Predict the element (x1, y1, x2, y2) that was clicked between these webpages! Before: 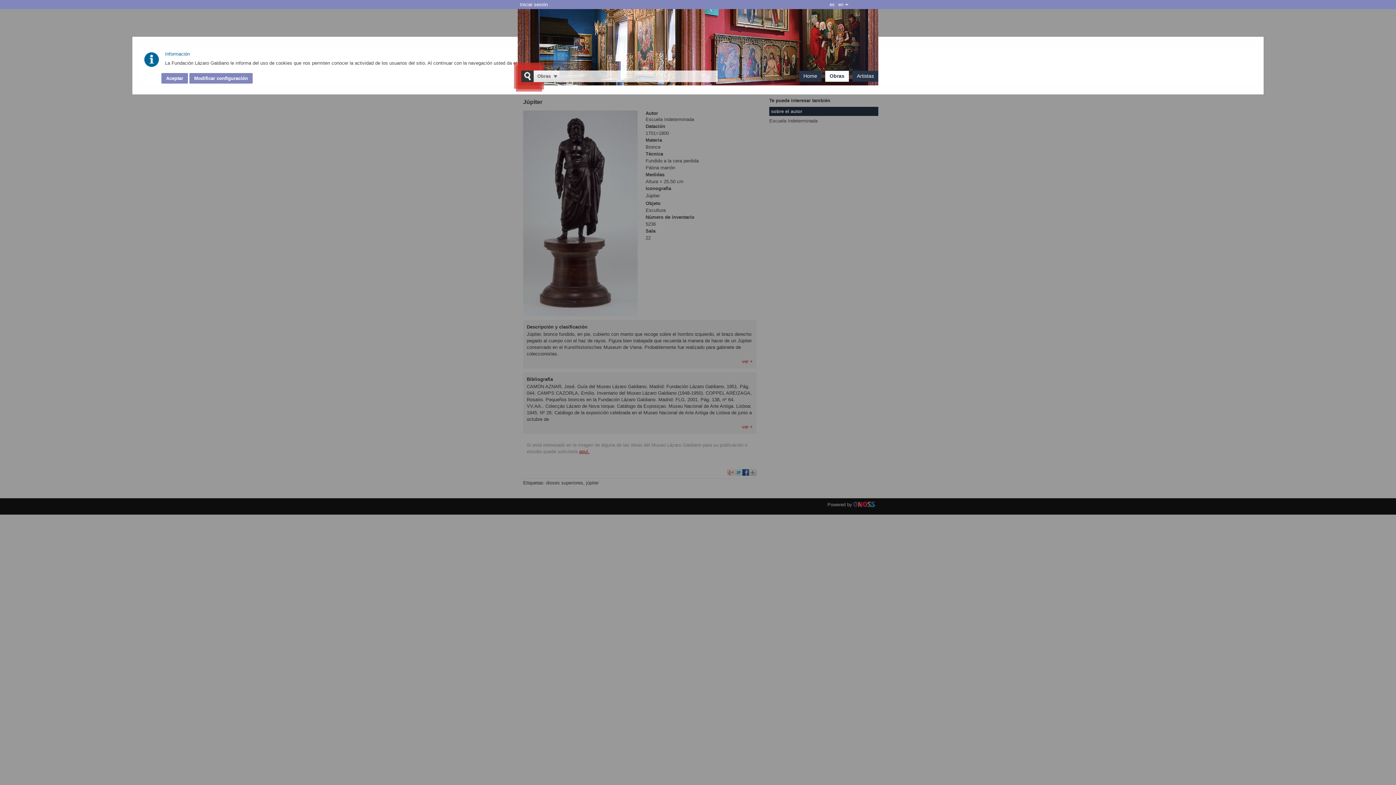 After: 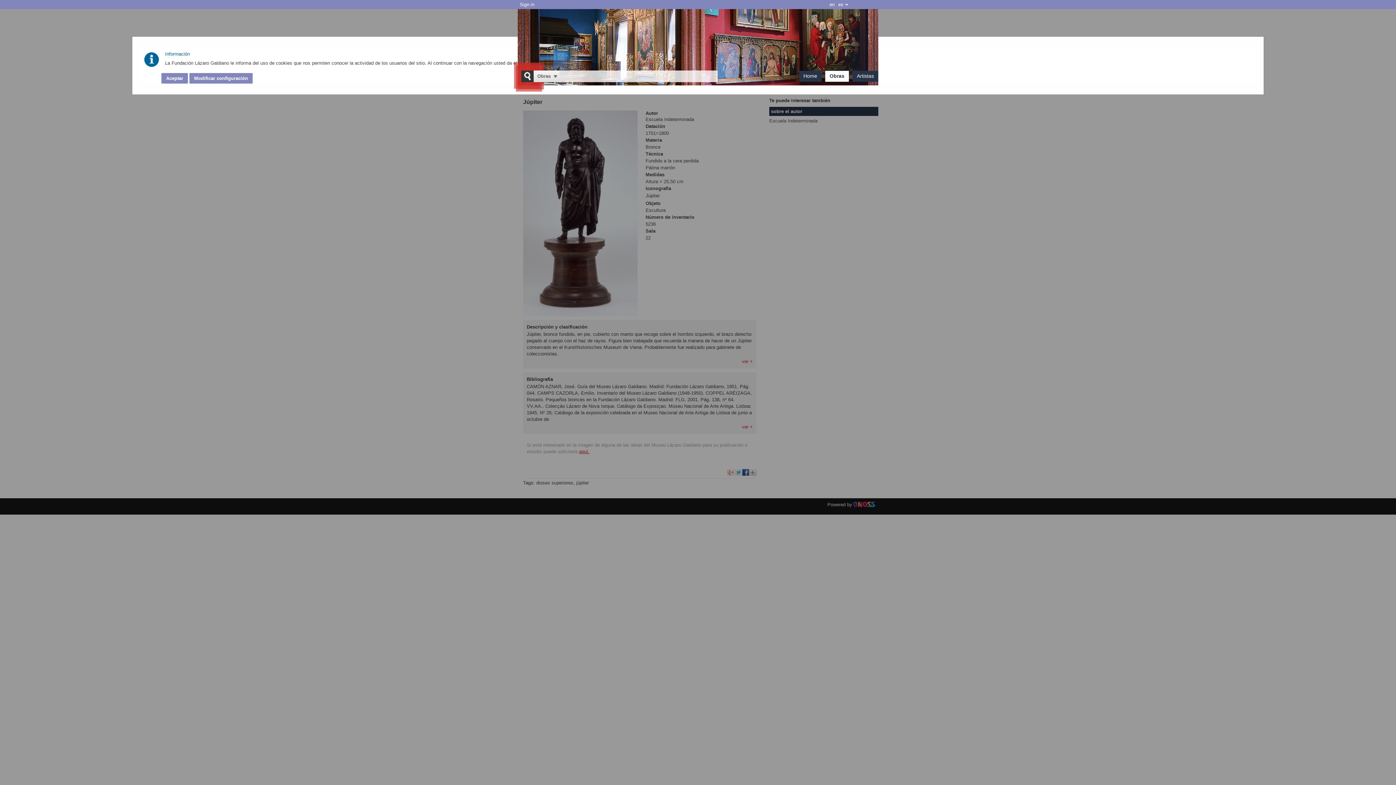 Action: bbox: (836, 0, 845, 9) label: en